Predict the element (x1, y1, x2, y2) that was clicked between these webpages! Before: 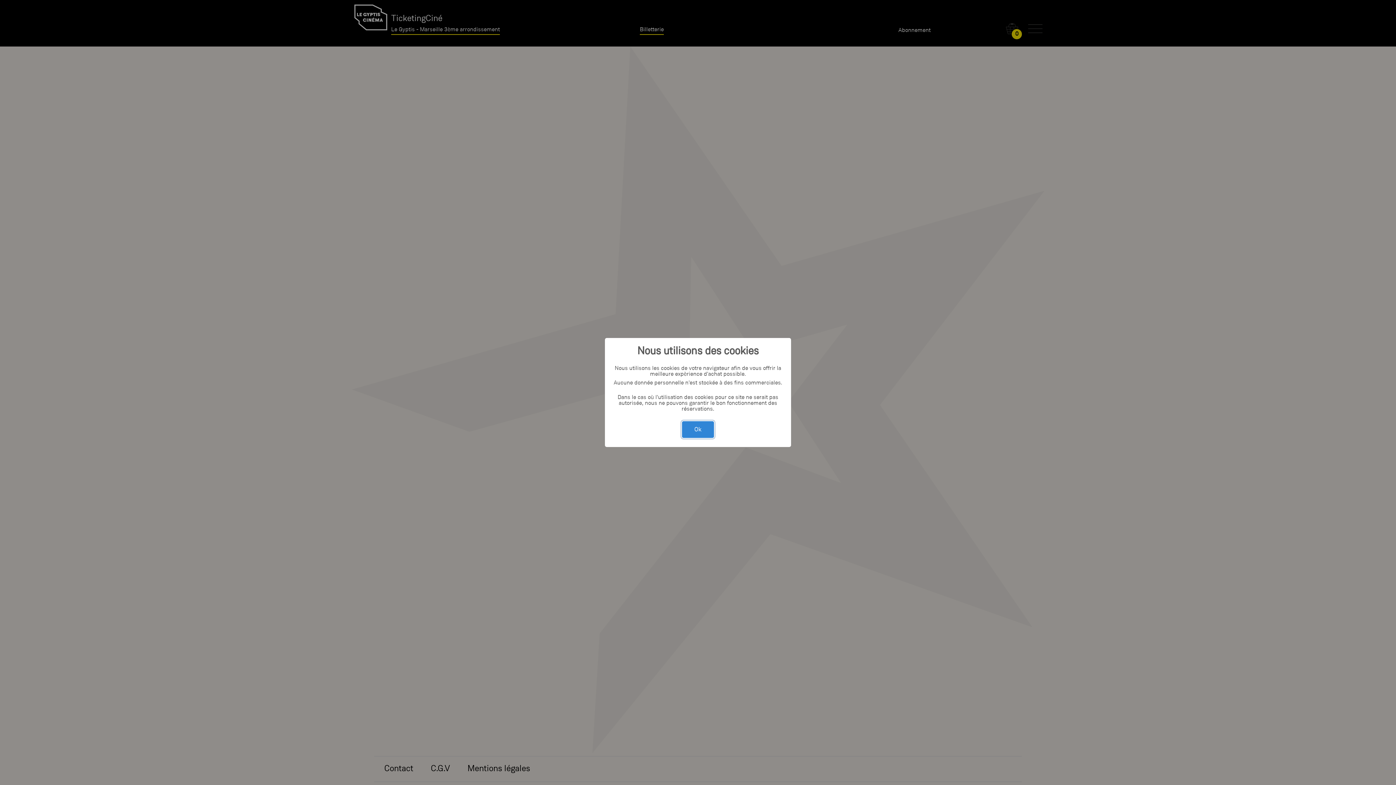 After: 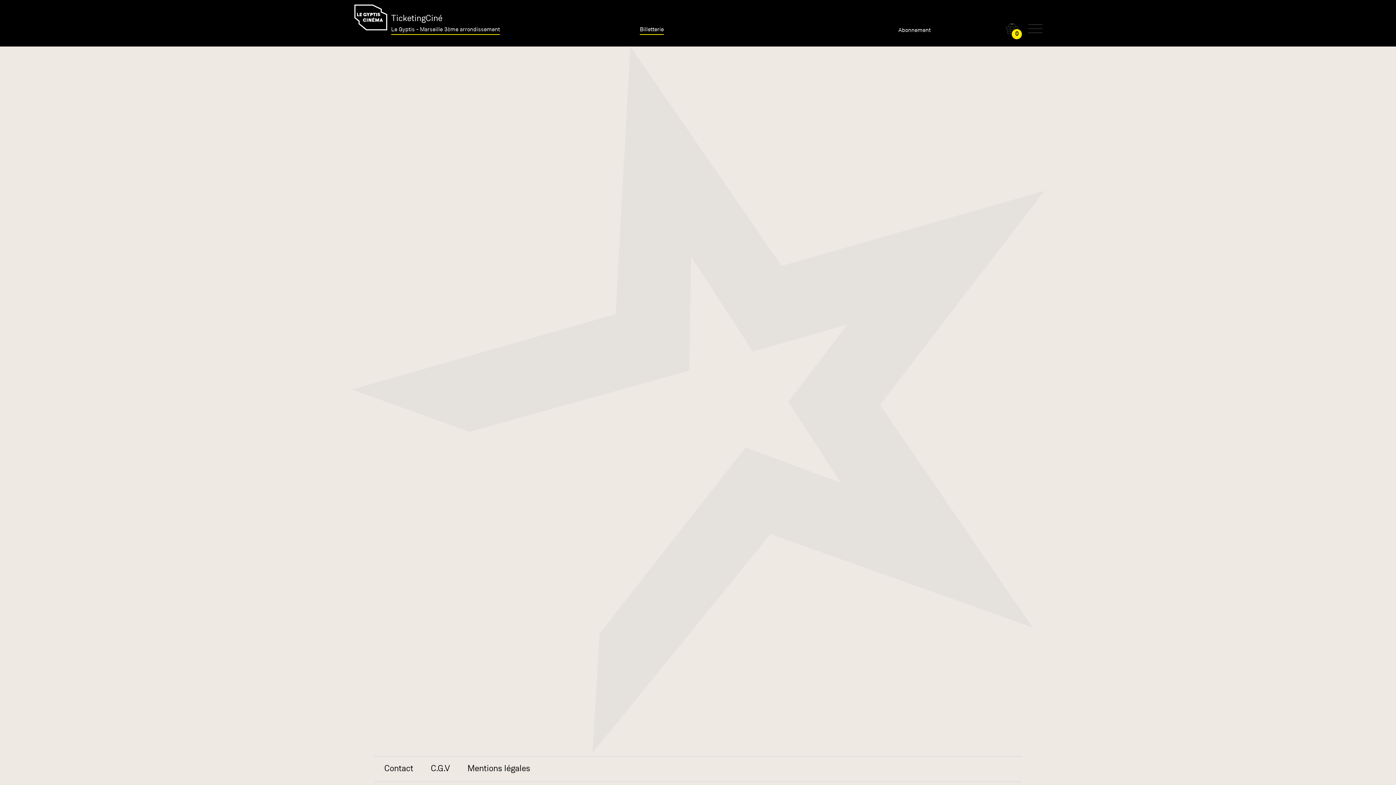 Action: bbox: (682, 421, 714, 438) label: Ok